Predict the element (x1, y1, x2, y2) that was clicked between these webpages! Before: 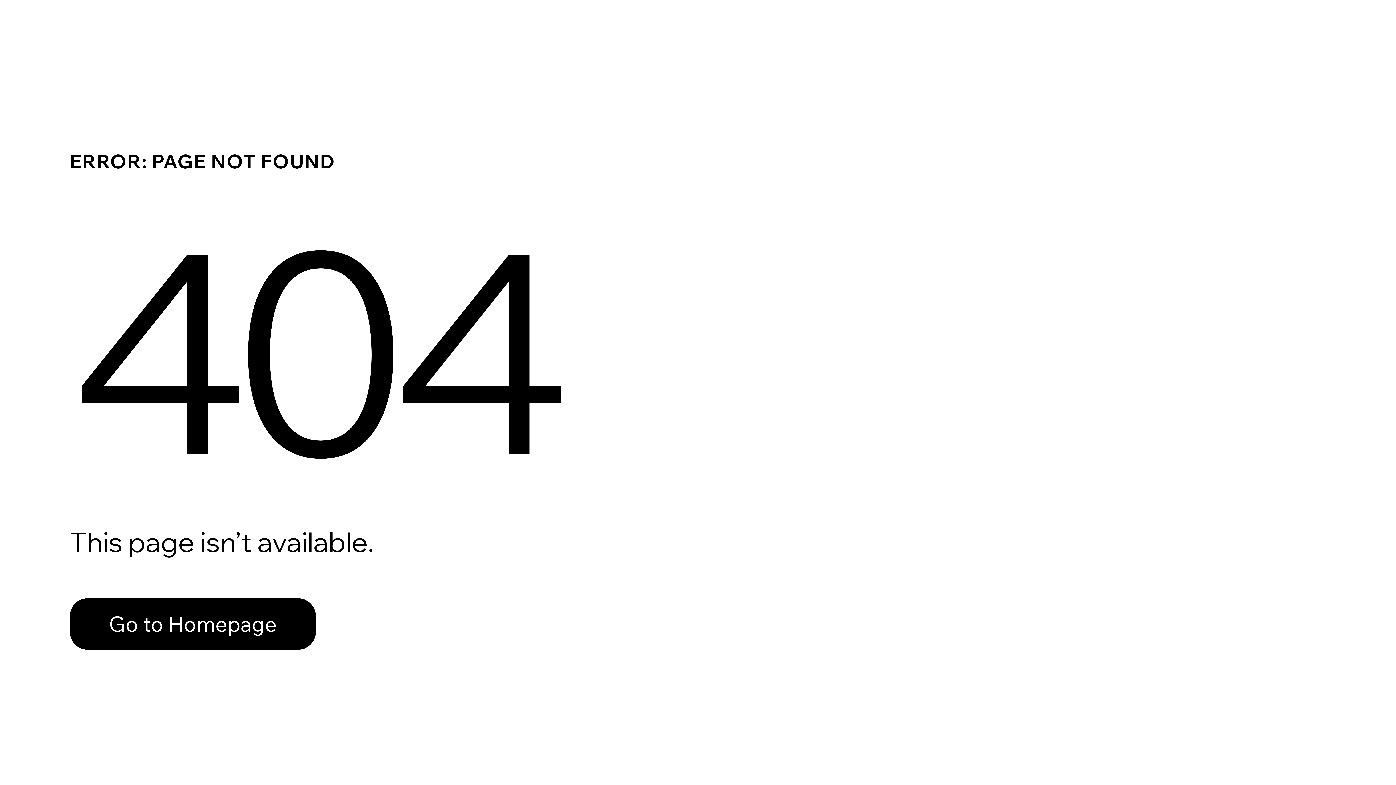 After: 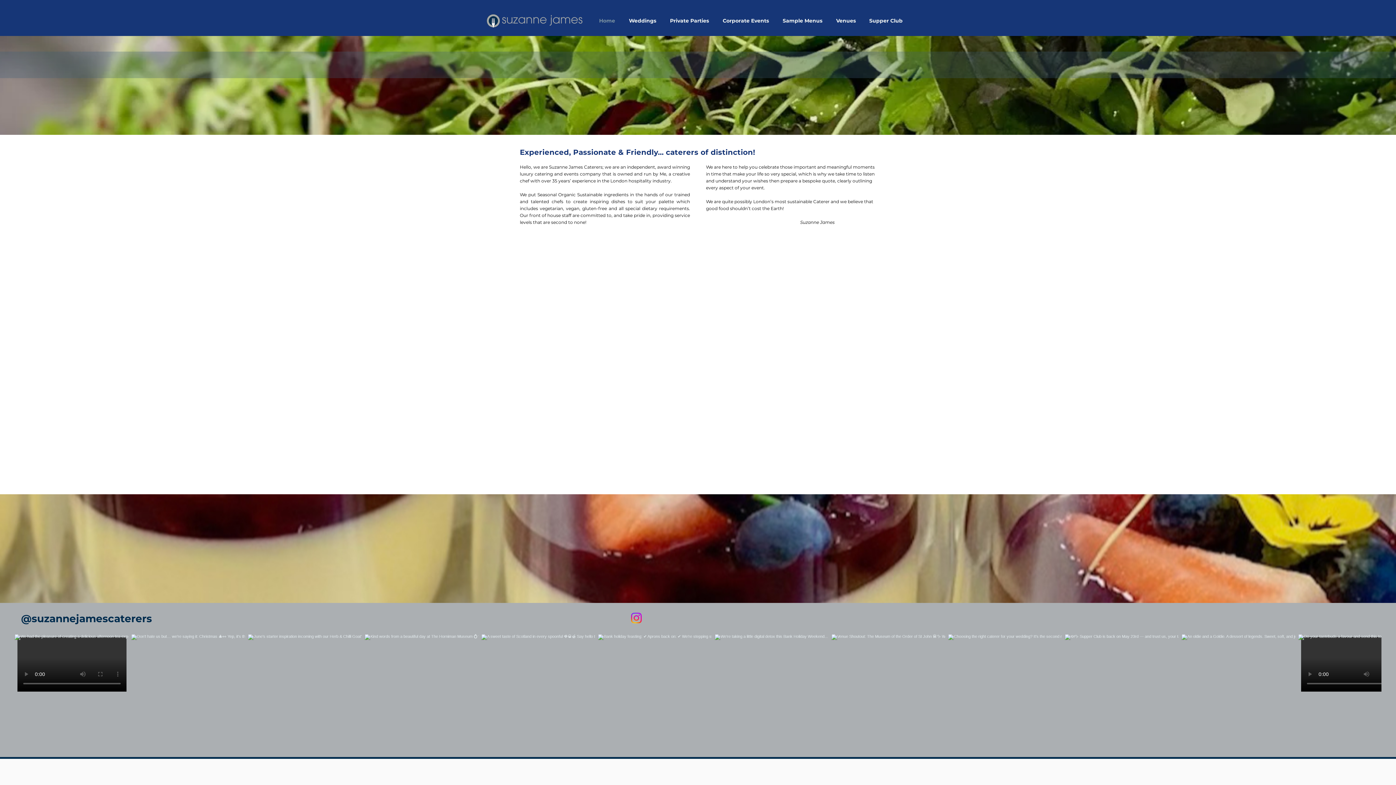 Action: bbox: (69, 582, 768, 659) label: Go to Homepage